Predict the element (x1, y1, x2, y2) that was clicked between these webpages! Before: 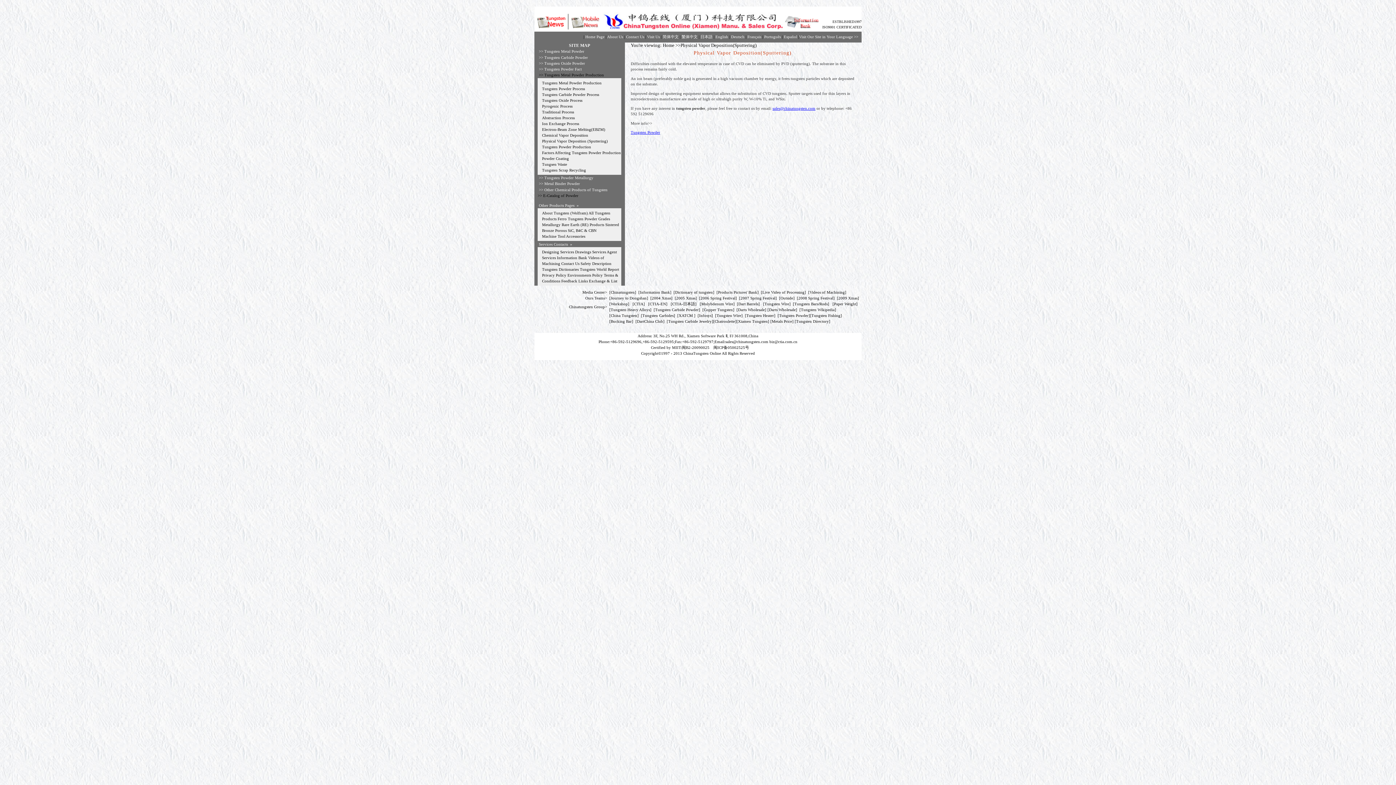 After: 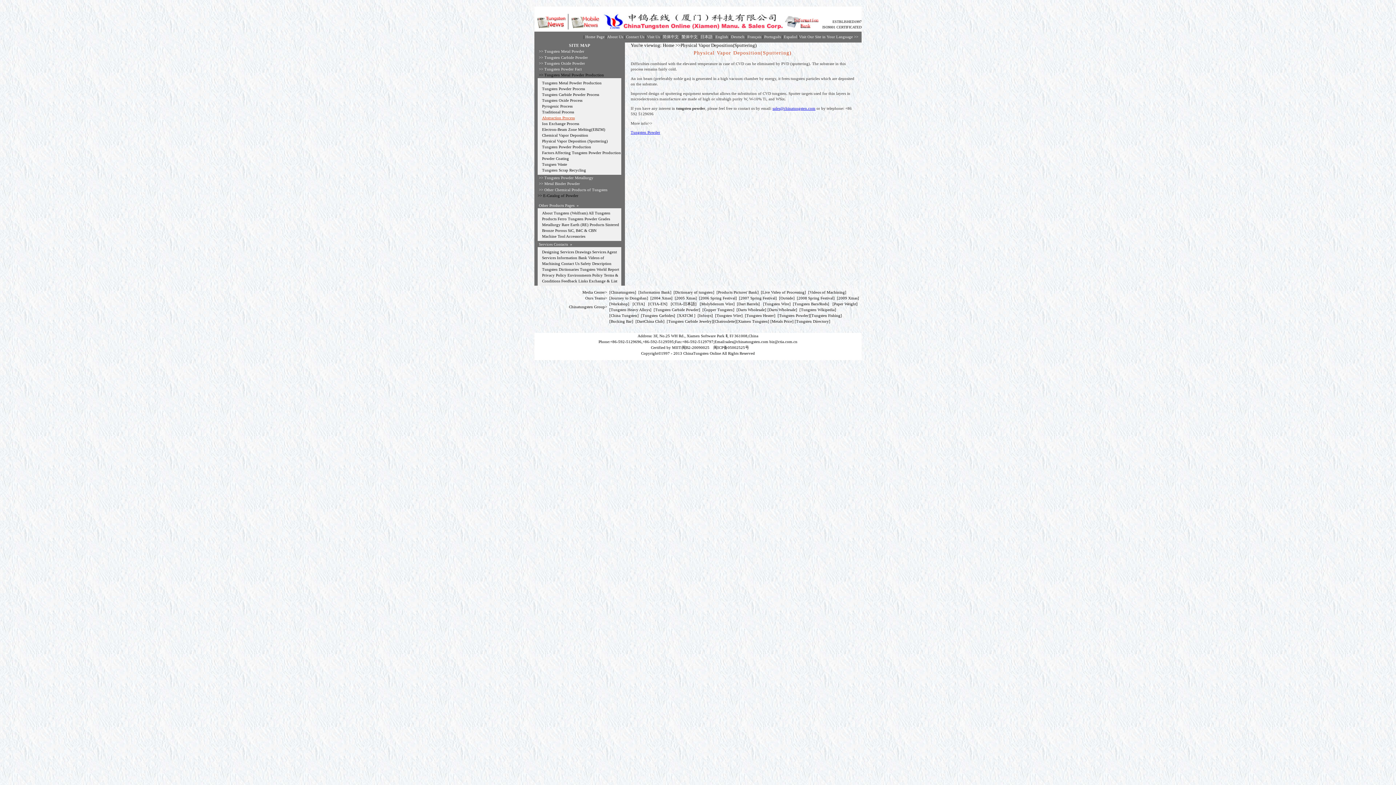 Action: label: Abstraction Process bbox: (542, 115, 574, 119)